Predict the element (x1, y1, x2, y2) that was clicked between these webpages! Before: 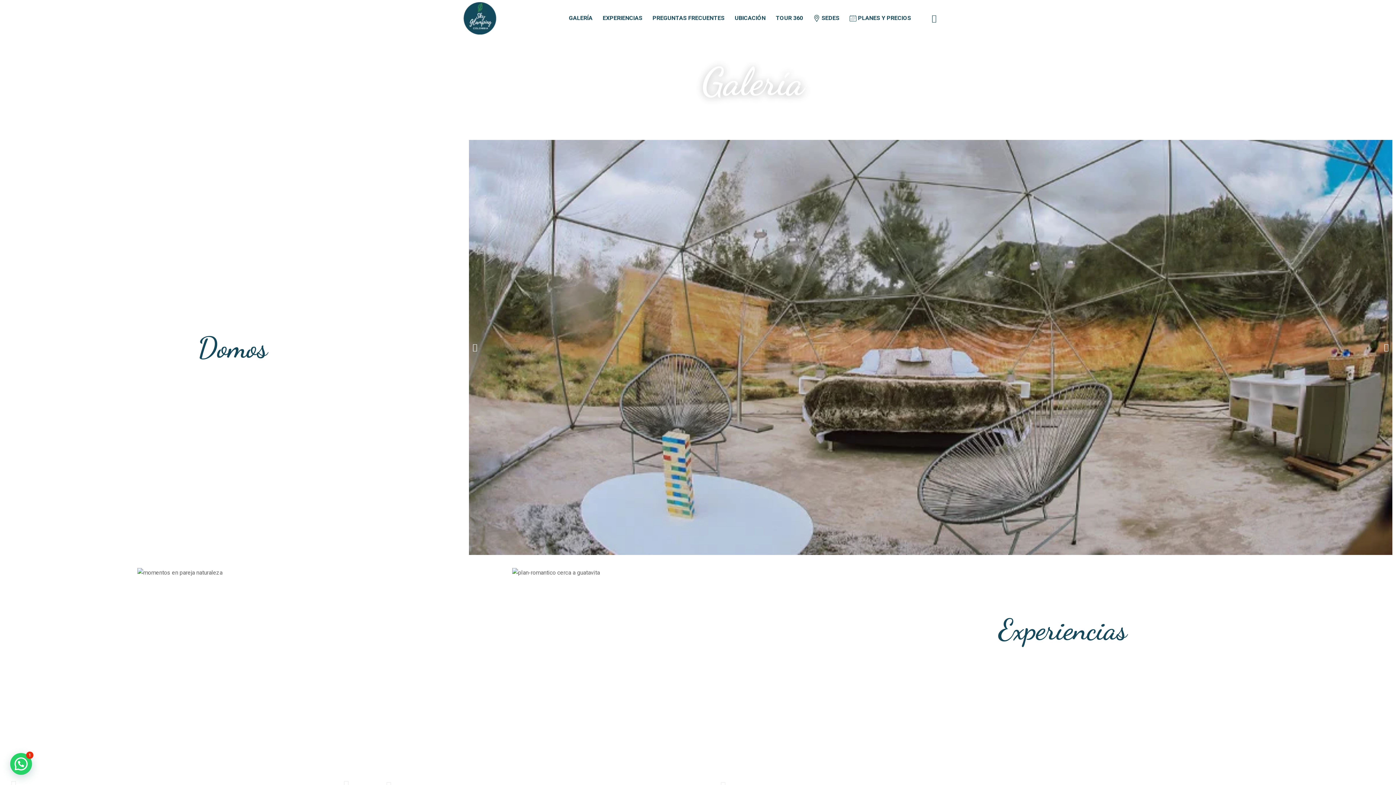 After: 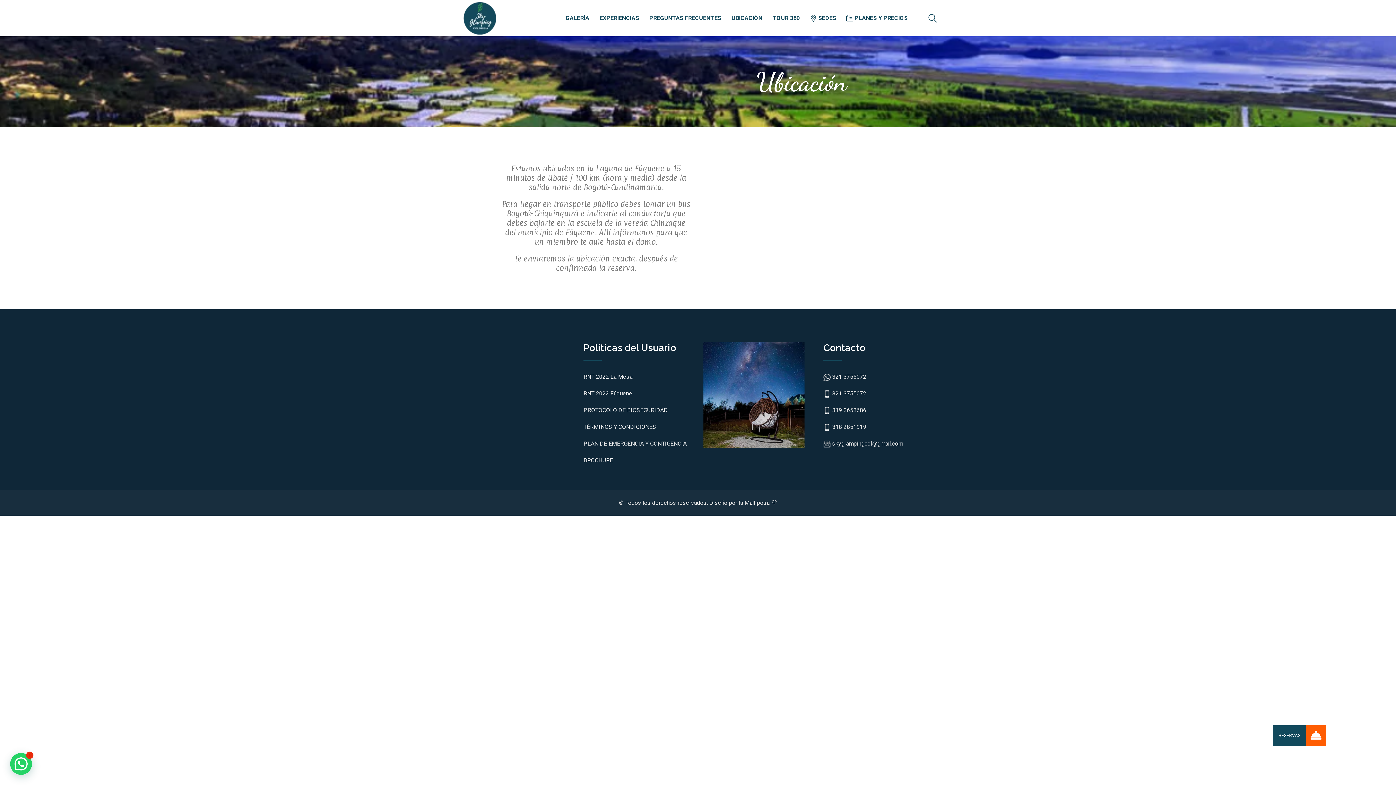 Action: label: UBICACIÓN bbox: (730, 0, 770, 36)